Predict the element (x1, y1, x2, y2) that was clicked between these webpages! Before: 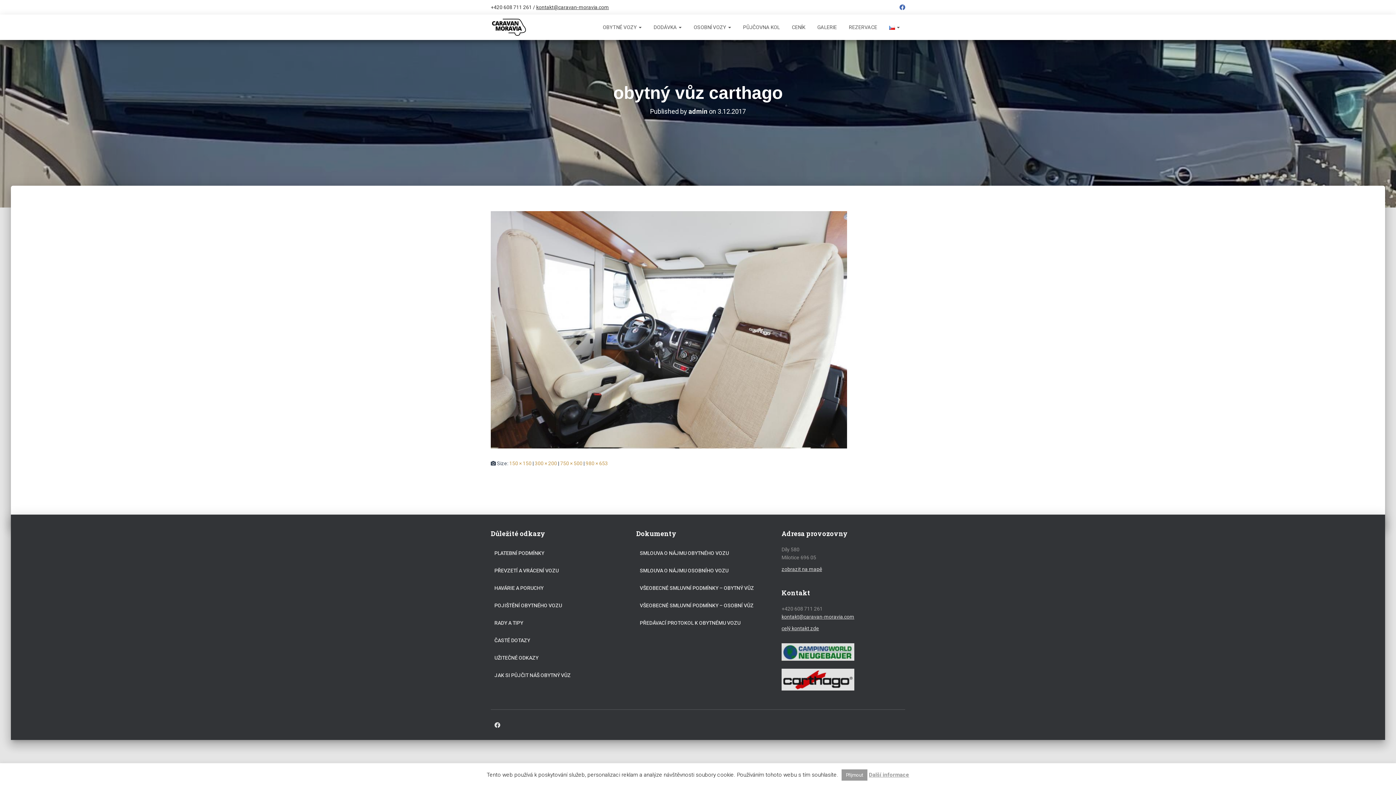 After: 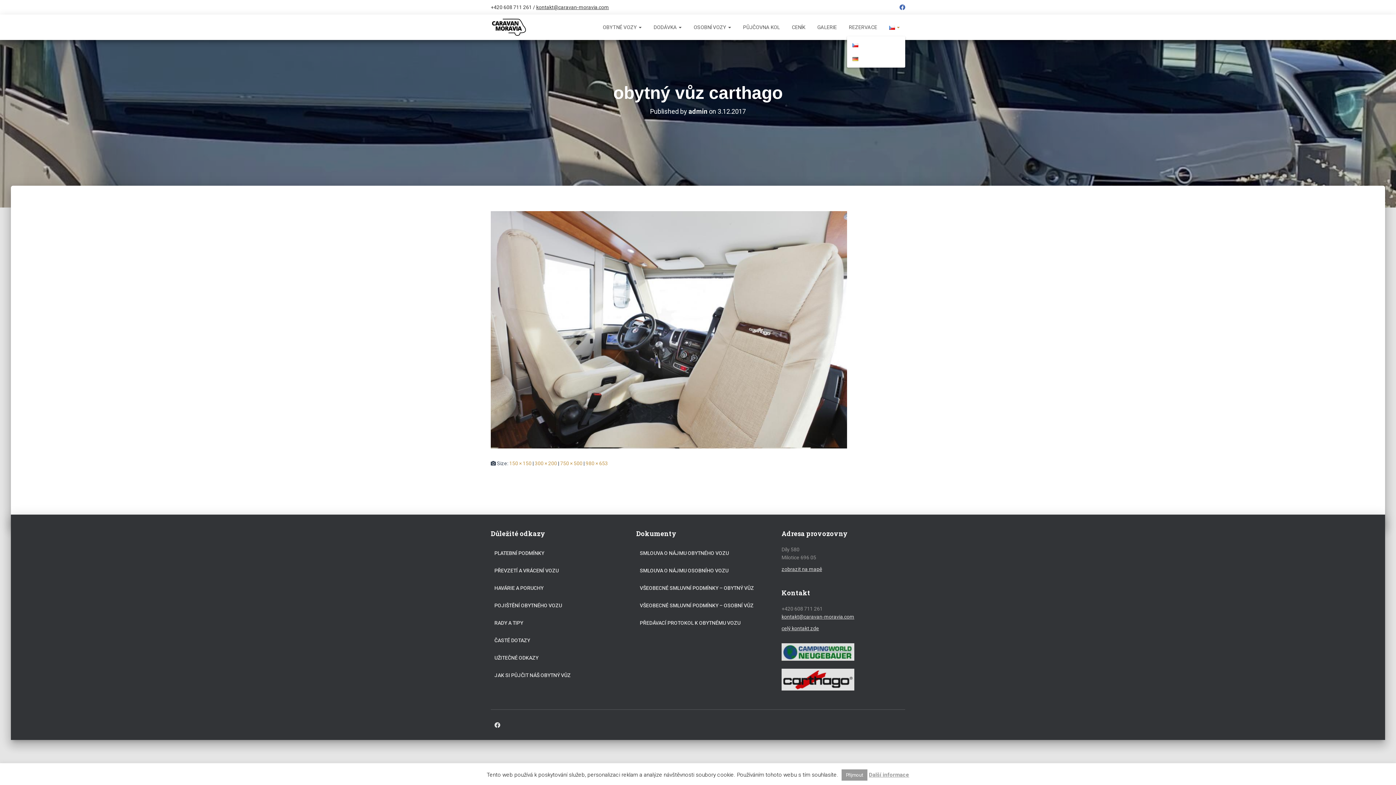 Action: bbox: (884, 18, 905, 36) label:  